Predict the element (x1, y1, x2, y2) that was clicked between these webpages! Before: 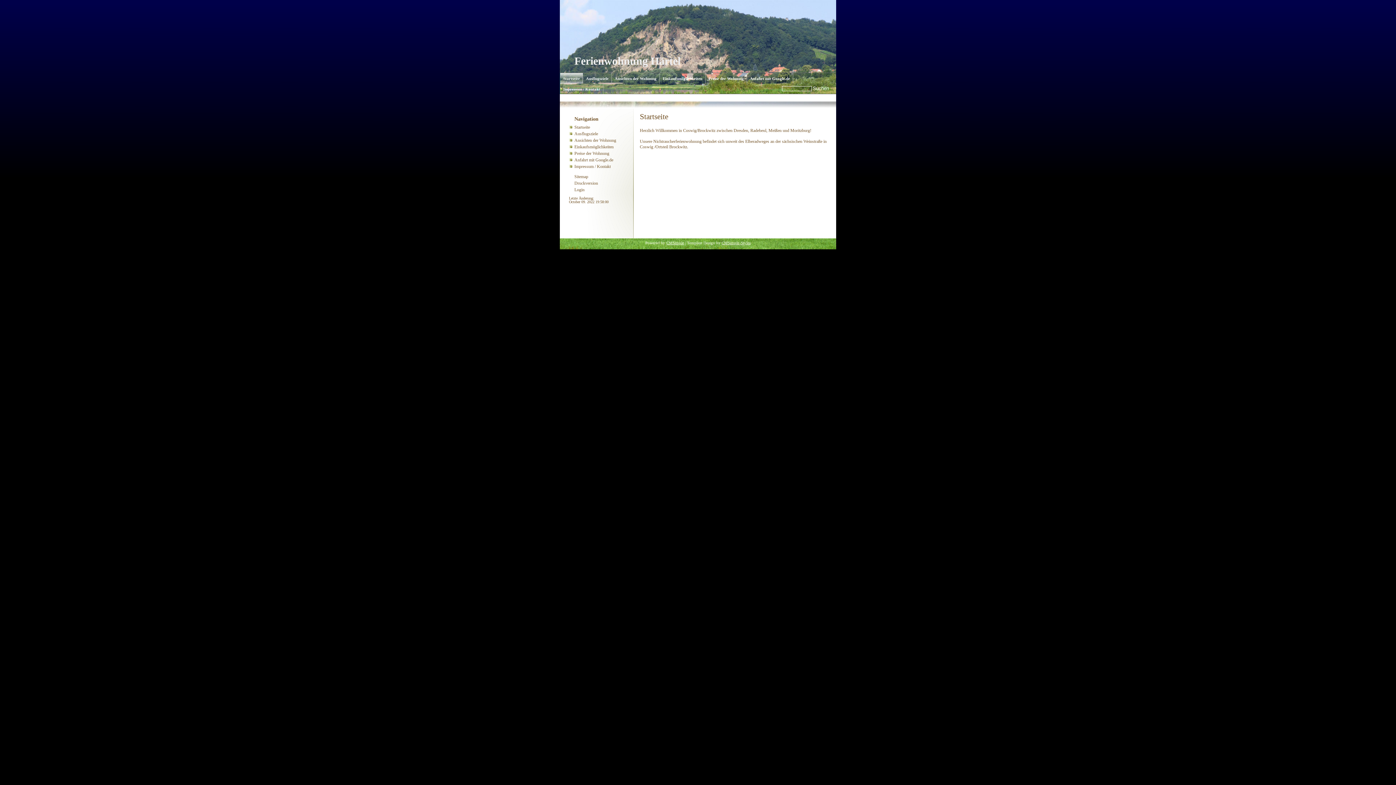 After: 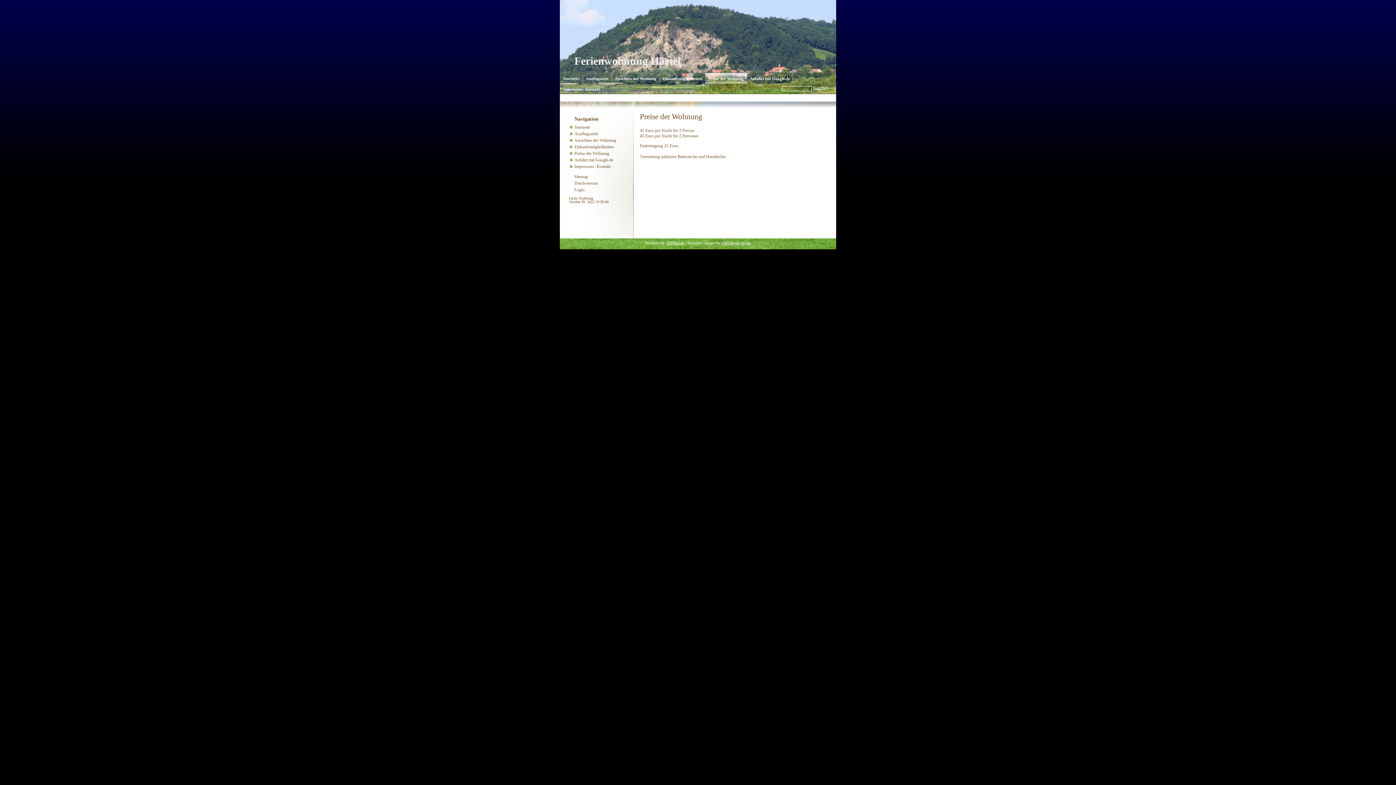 Action: bbox: (705, 73, 746, 83) label: Preise der Wohnung